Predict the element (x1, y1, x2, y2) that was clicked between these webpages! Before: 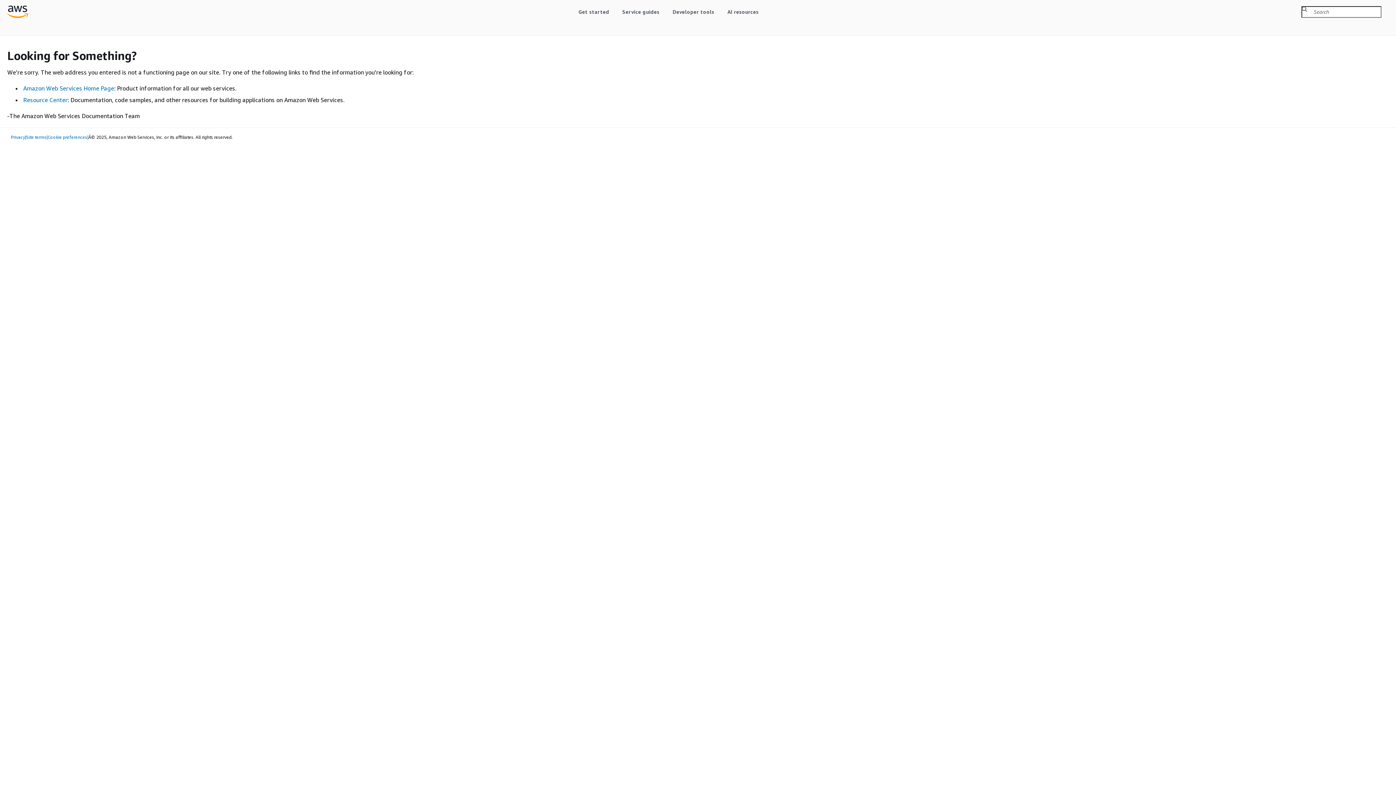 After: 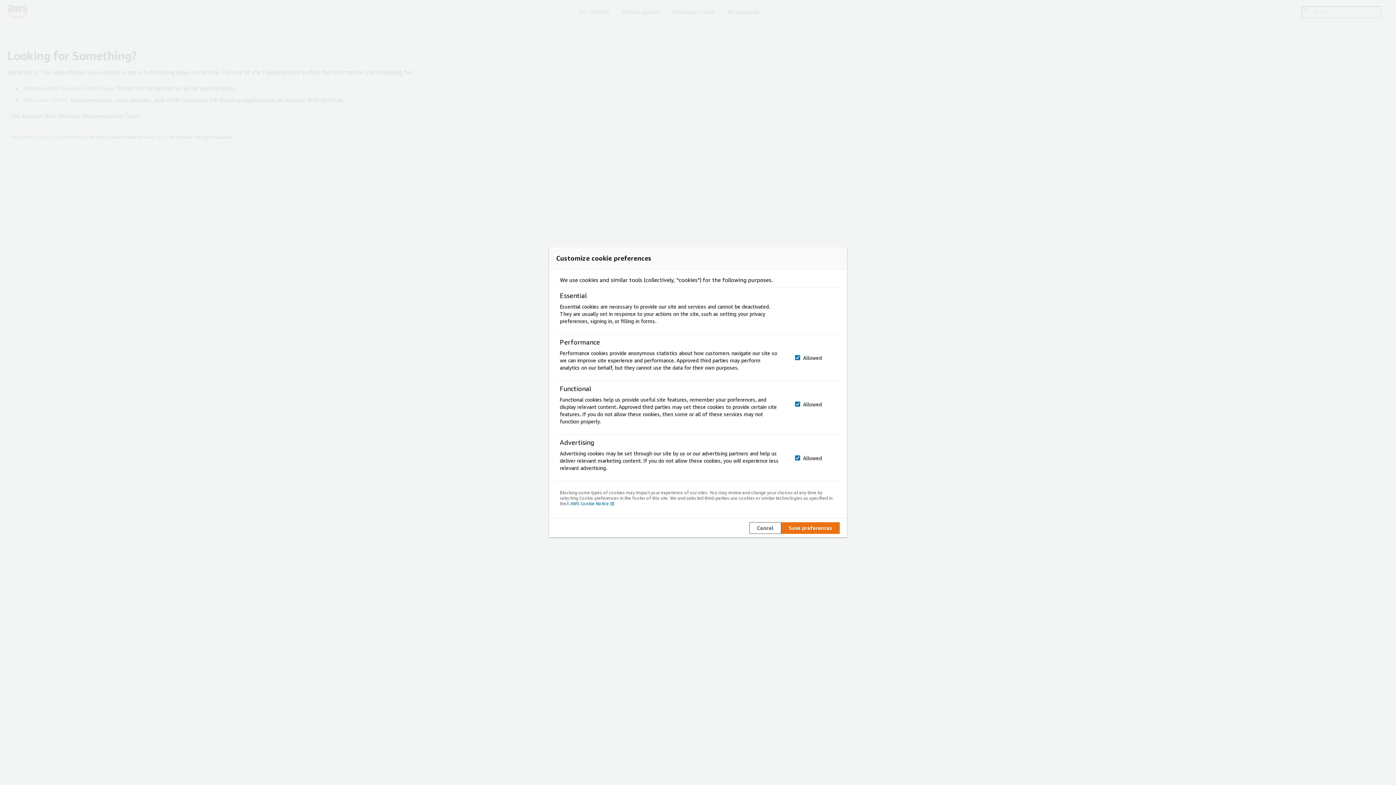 Action: bbox: (47, 134, 88, 139) label: Cookie preferences